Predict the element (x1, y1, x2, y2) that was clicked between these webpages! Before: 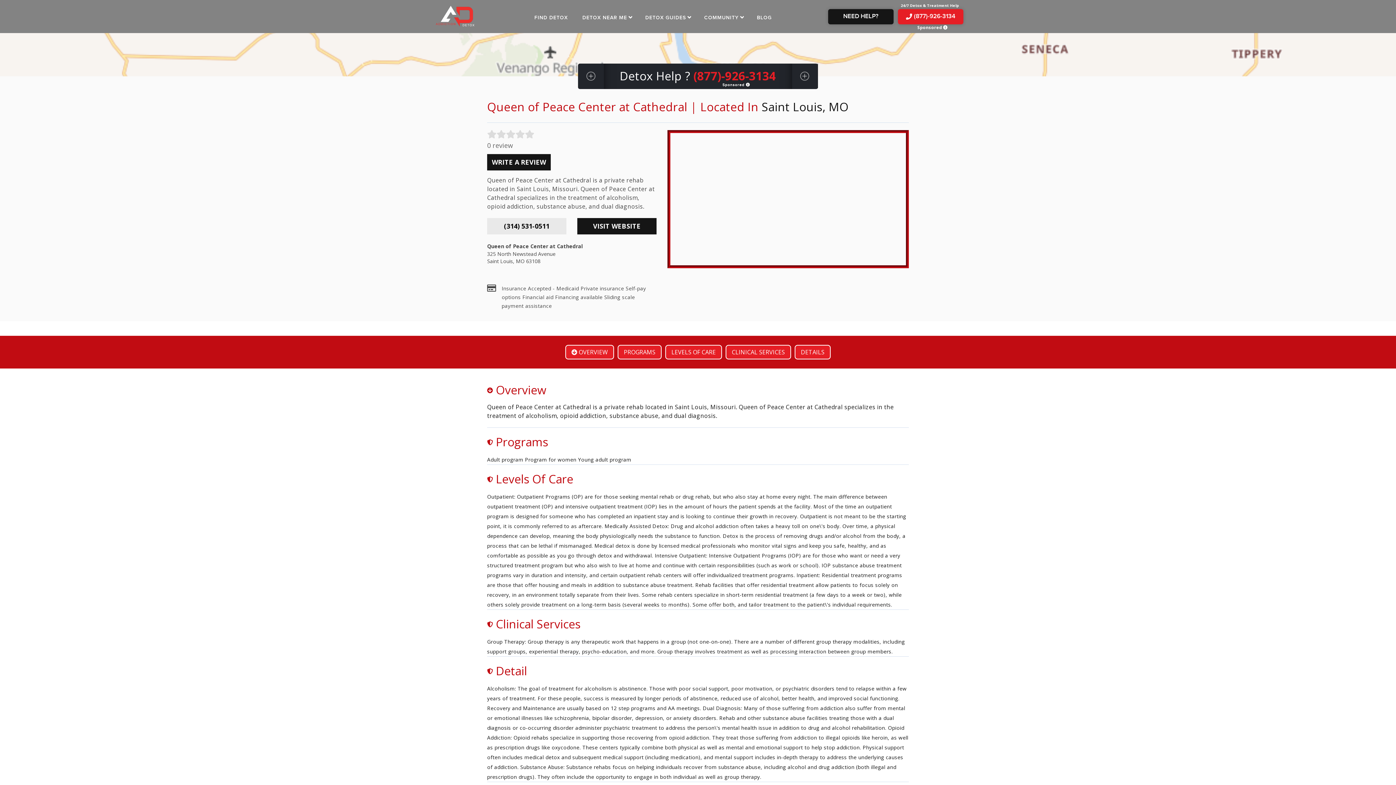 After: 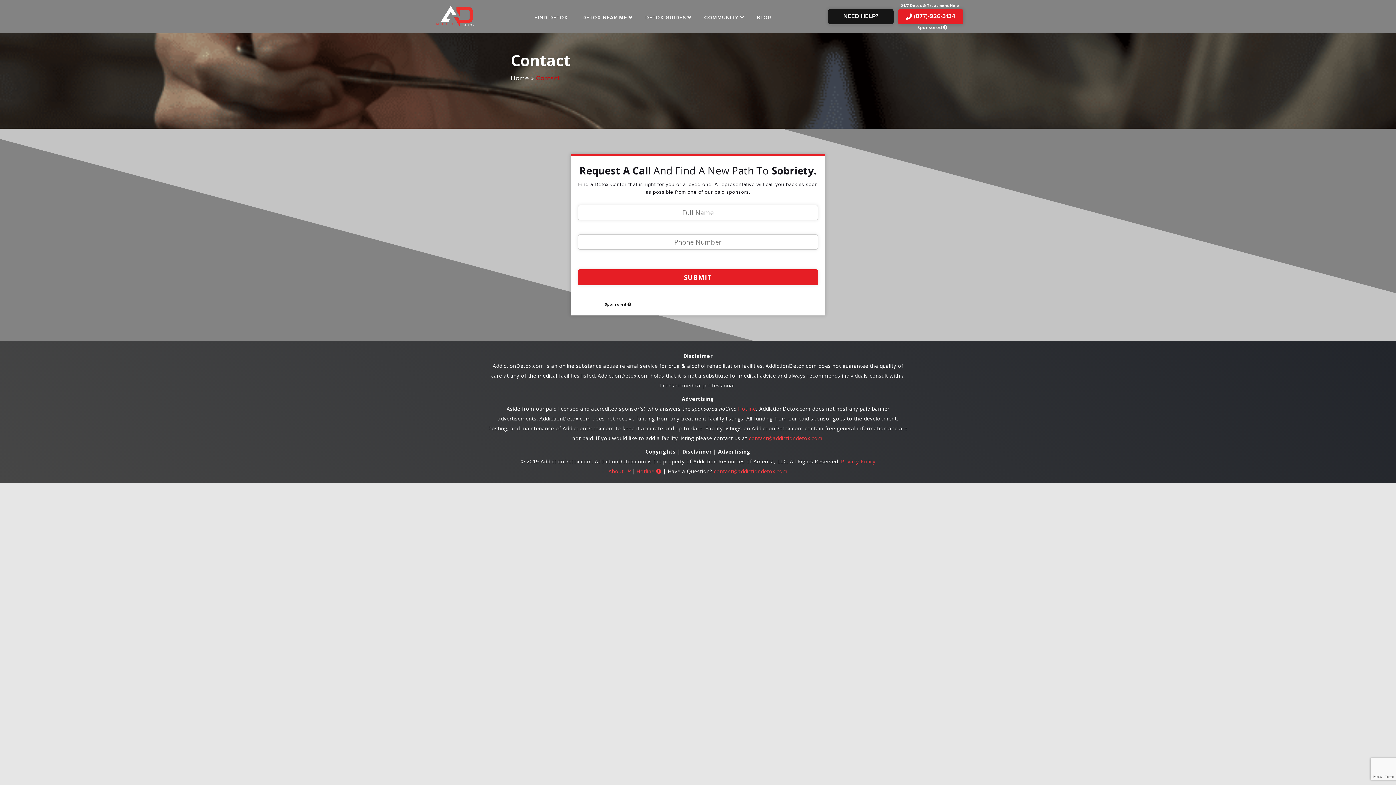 Action: bbox: (828, 8, 893, 24) label: NEED HELP?